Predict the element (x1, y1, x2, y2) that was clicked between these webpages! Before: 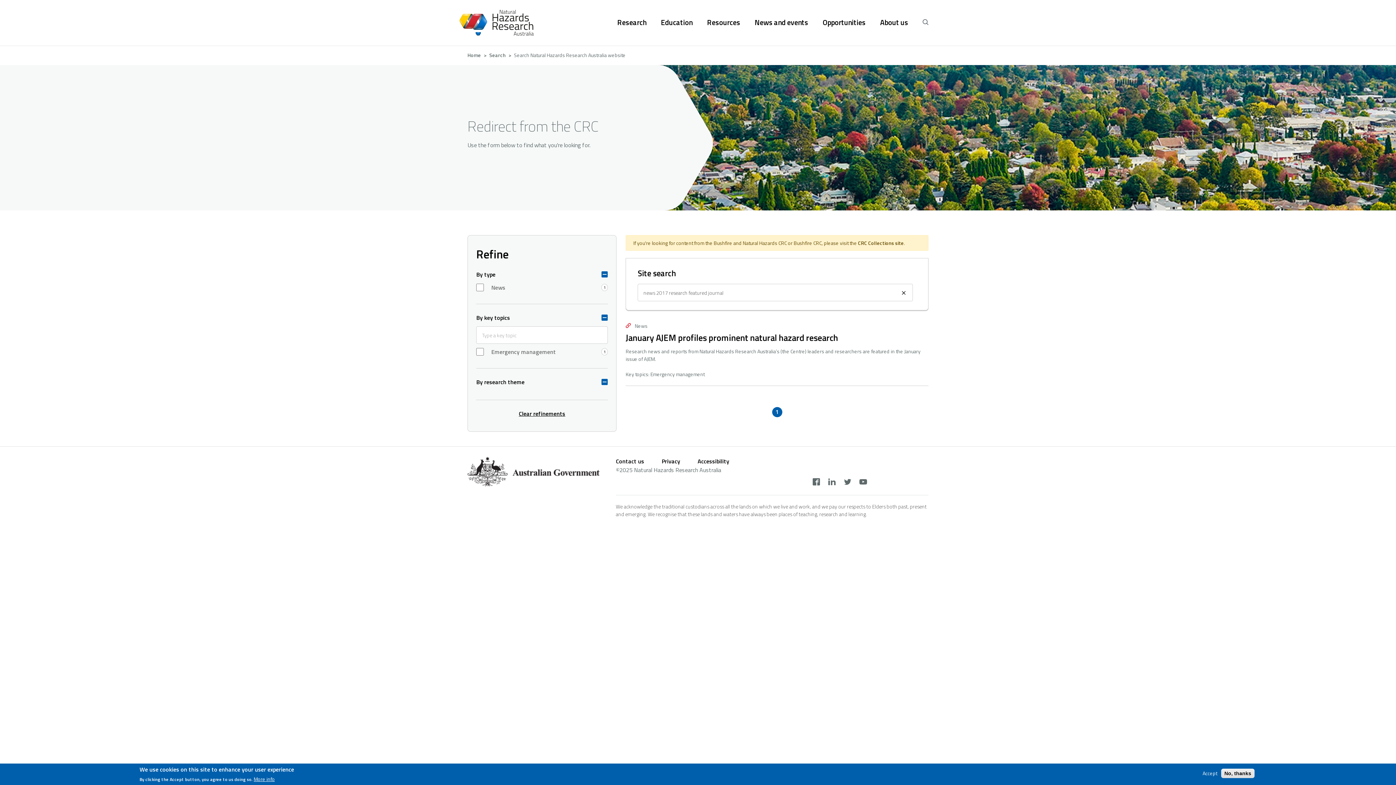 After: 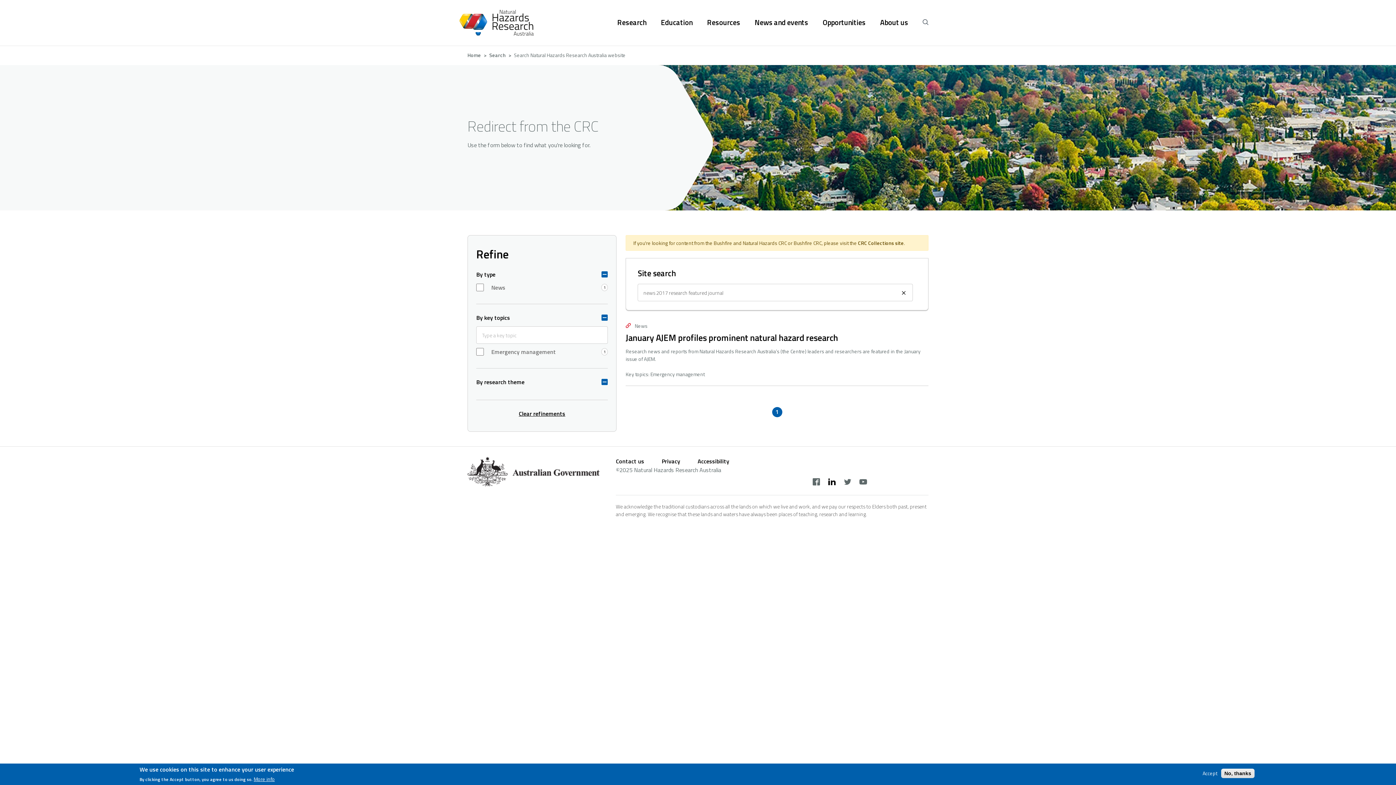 Action: bbox: (825, 474, 838, 490) label: linkedin